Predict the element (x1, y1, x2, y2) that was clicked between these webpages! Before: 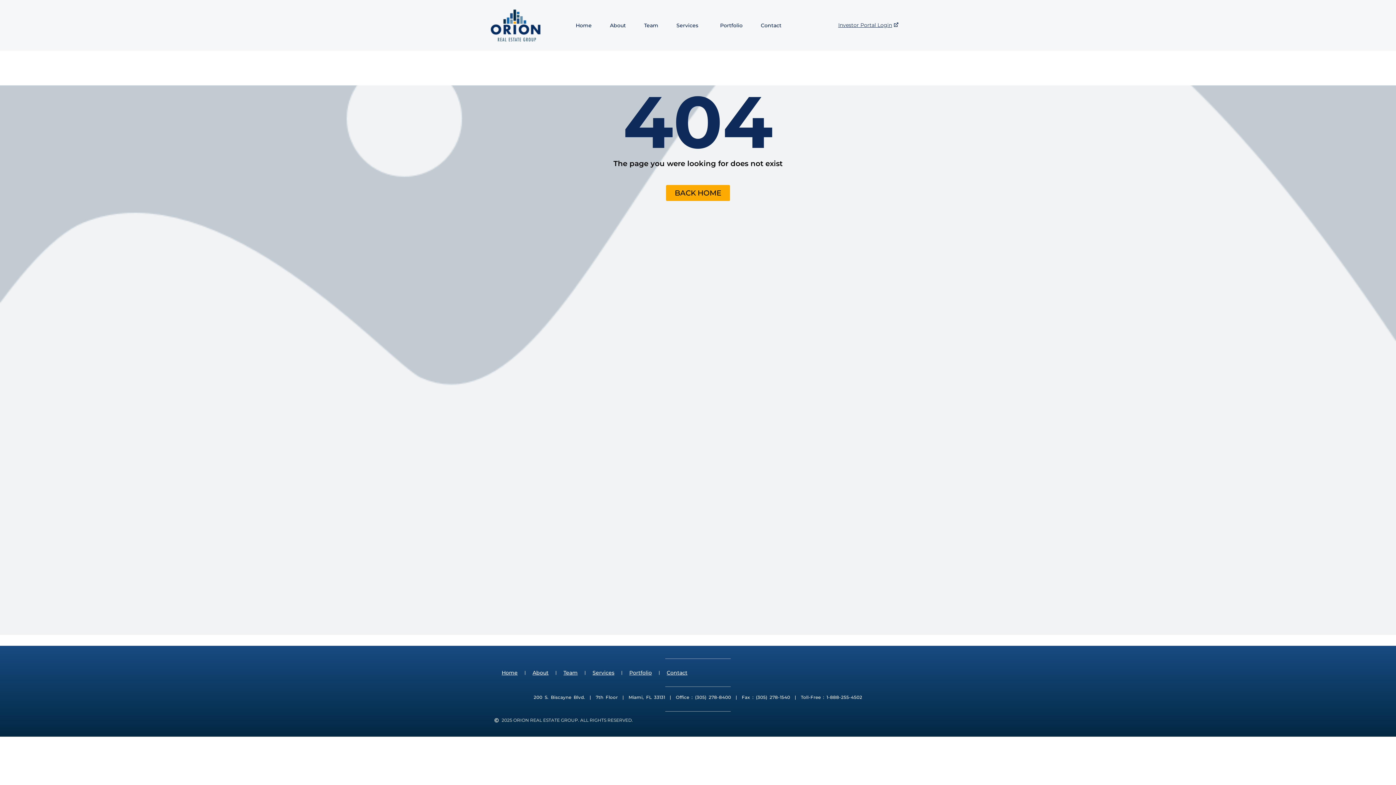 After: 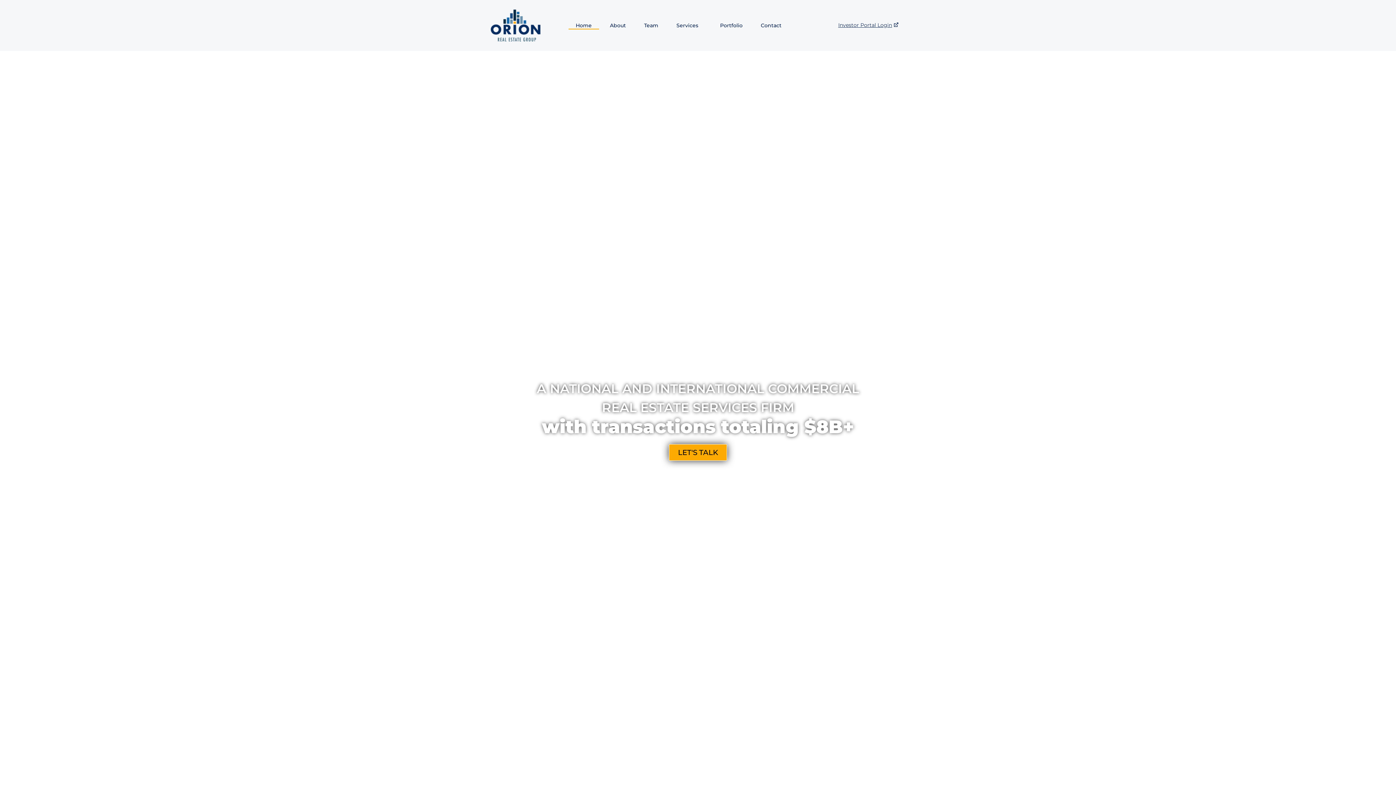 Action: label: Home bbox: (494, 664, 525, 681)